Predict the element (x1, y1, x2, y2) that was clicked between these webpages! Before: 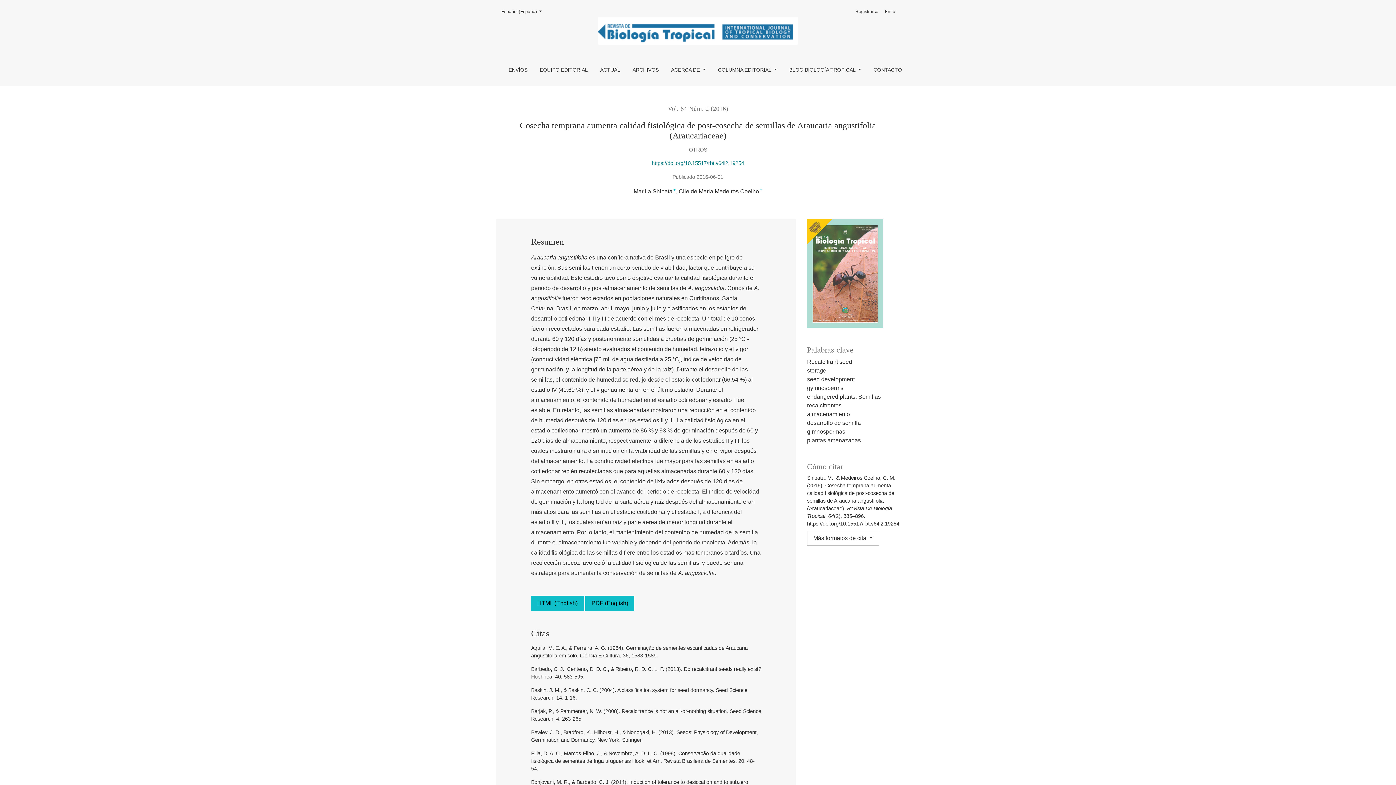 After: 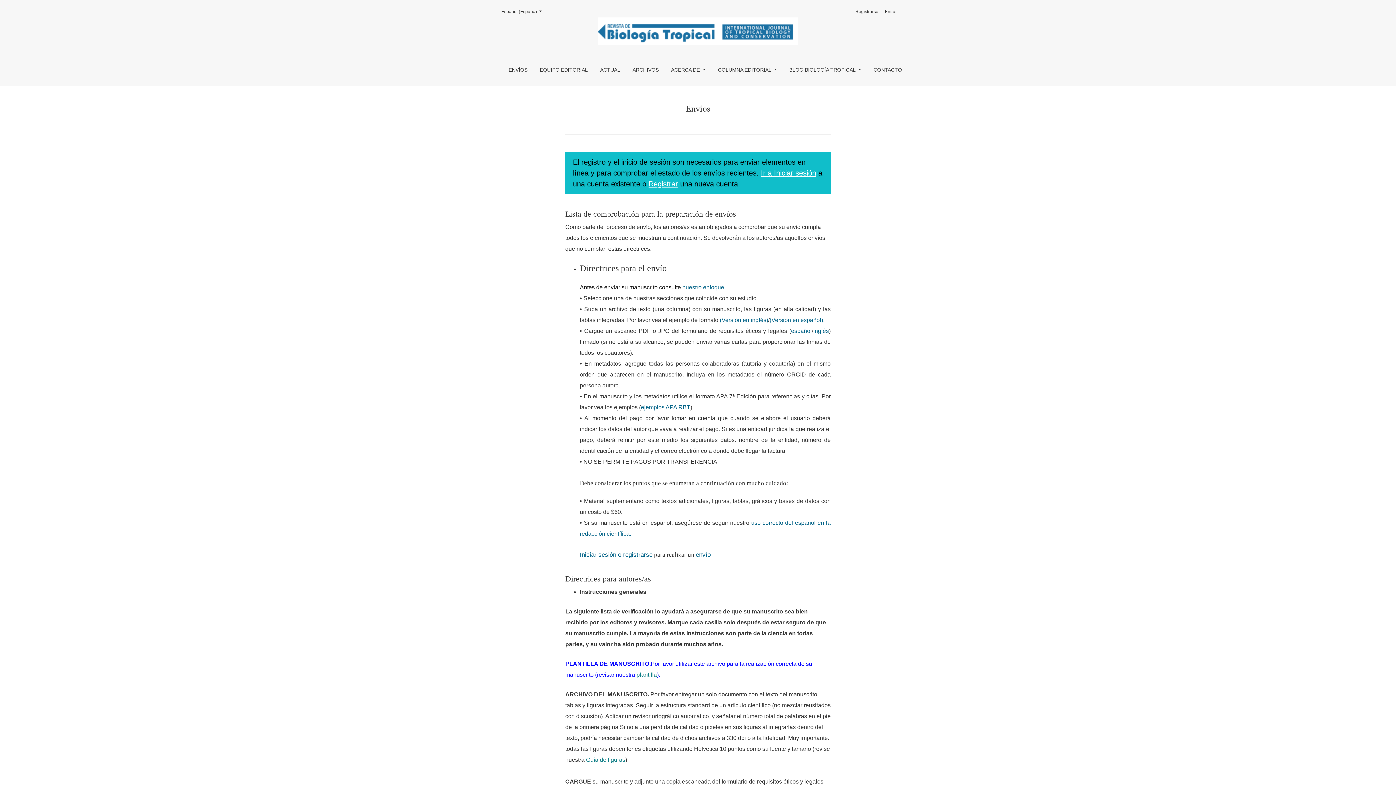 Action: label: ENVÍOS bbox: (502, 59, 533, 80)